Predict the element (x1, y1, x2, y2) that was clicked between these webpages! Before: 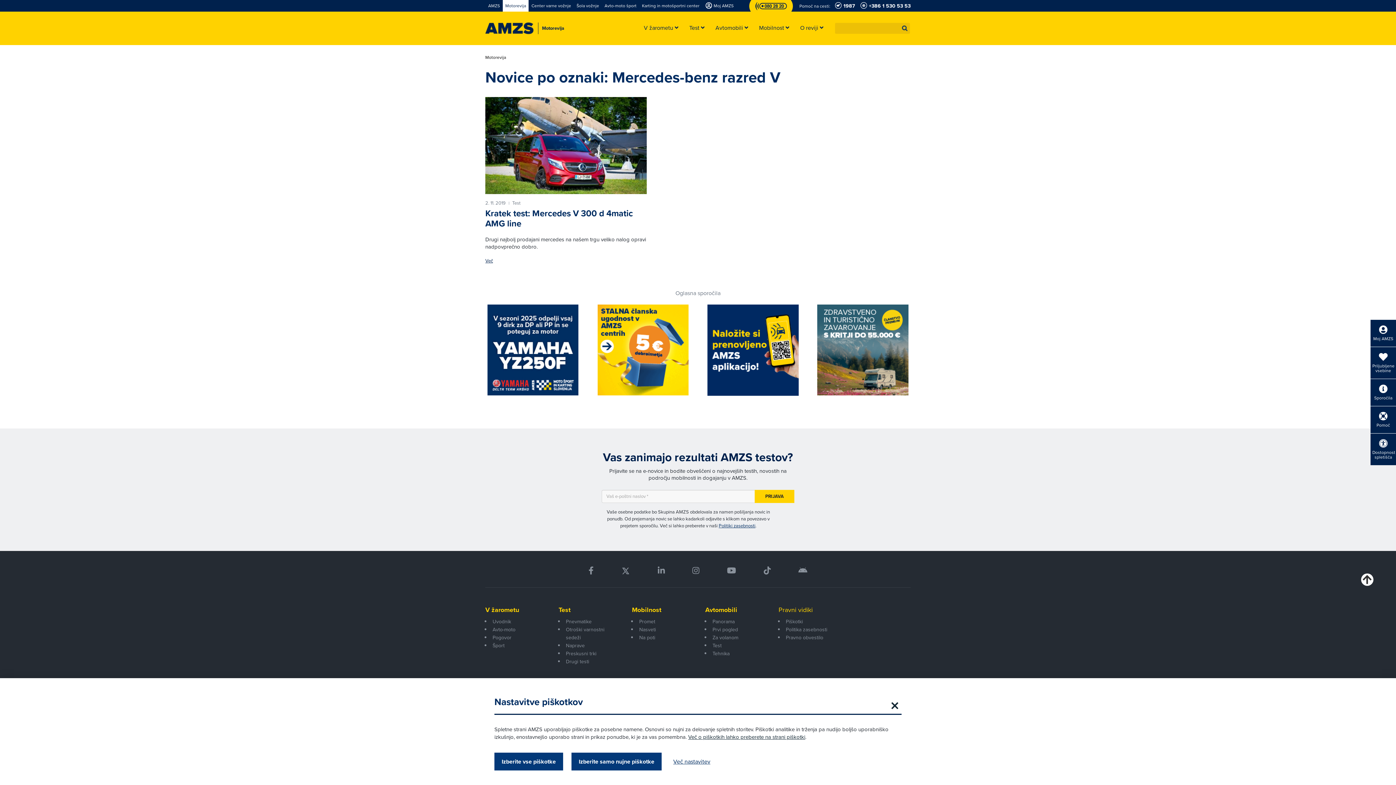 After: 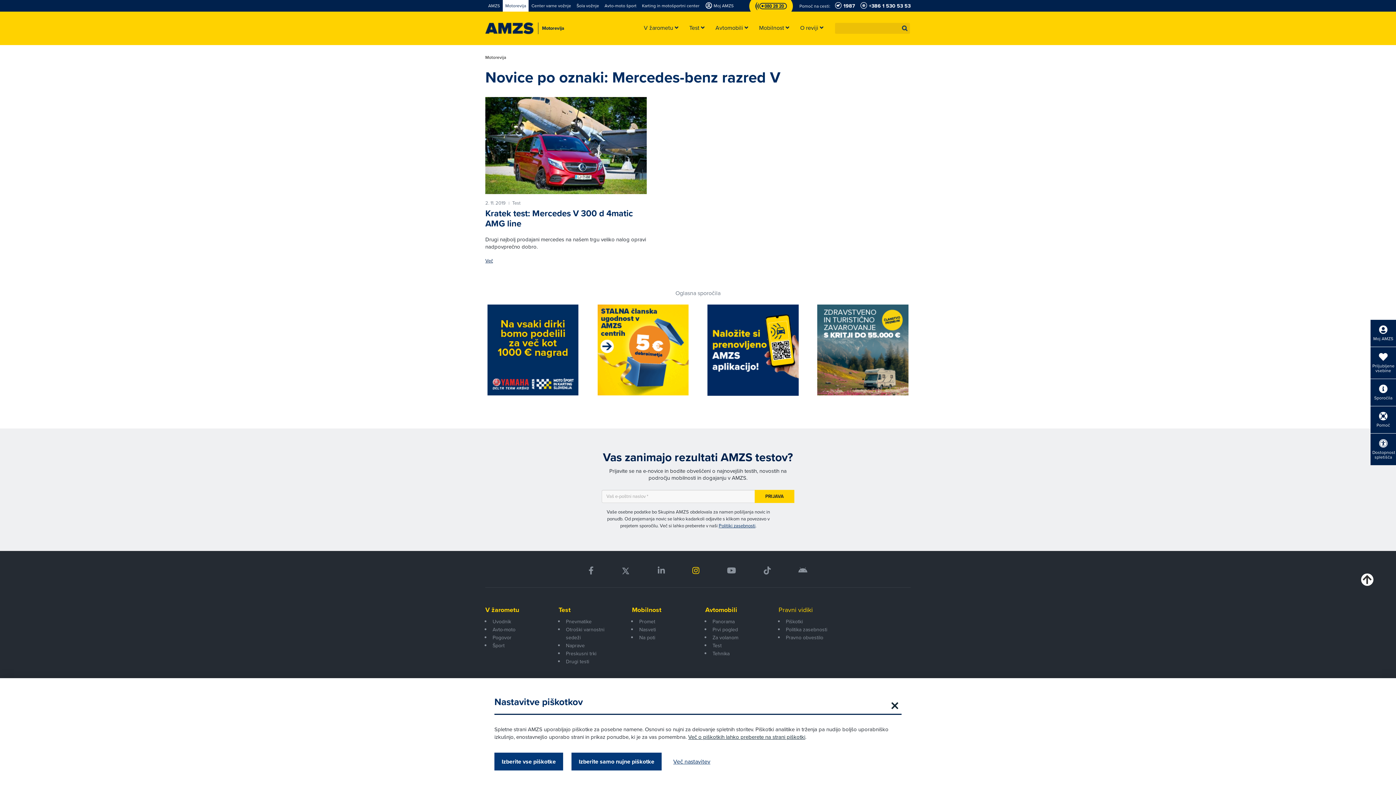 Action: bbox: (679, 565, 712, 576)